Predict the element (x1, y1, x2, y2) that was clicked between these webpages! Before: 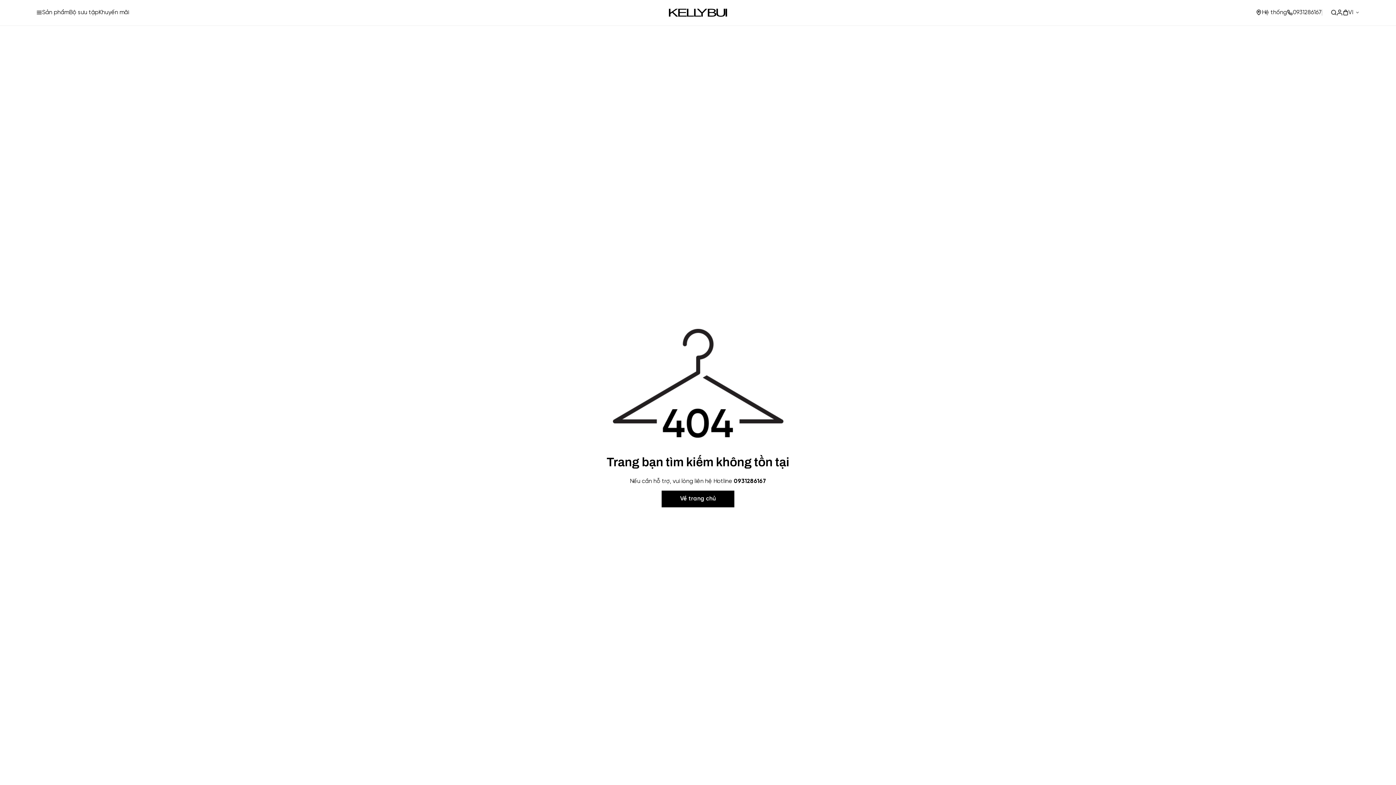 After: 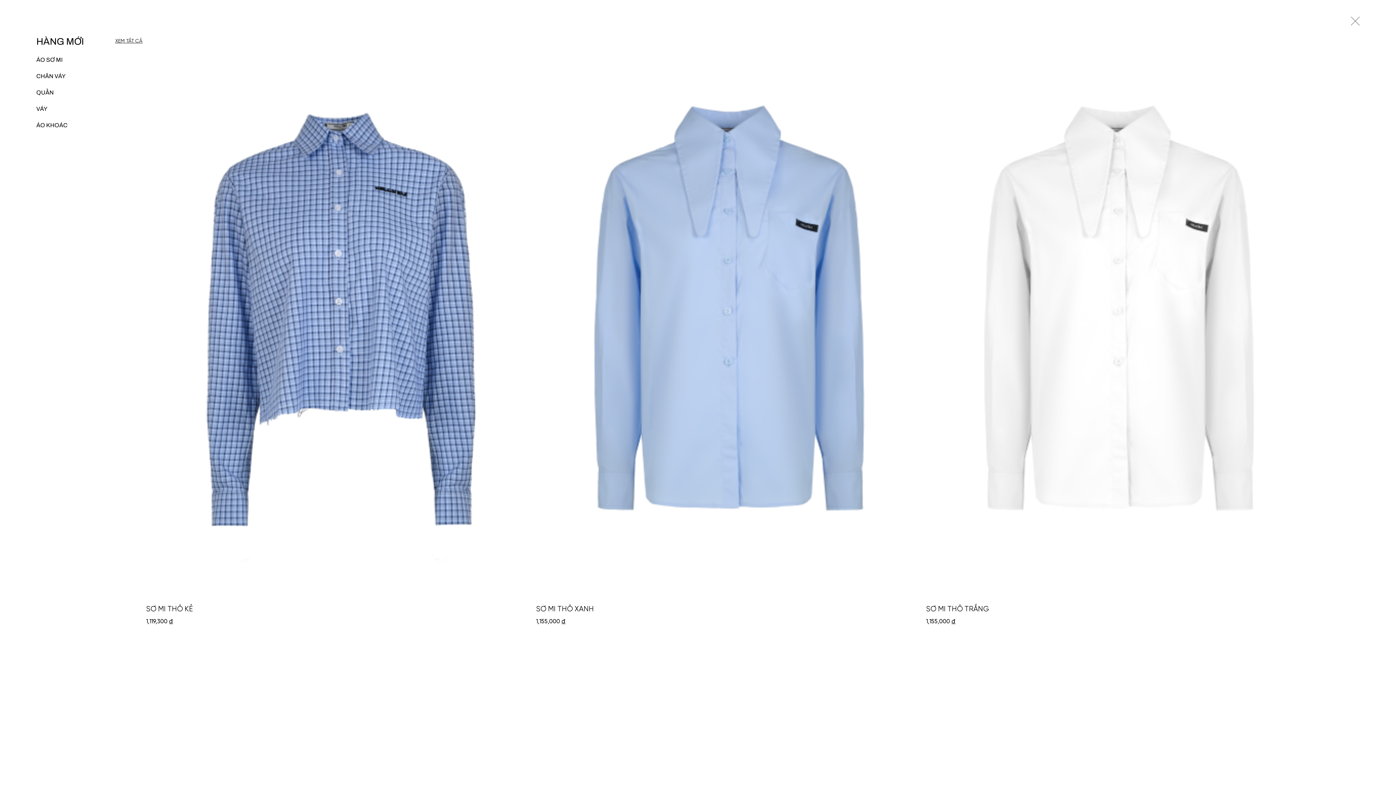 Action: bbox: (36, 9, 69, 15) label: Sản phẩm